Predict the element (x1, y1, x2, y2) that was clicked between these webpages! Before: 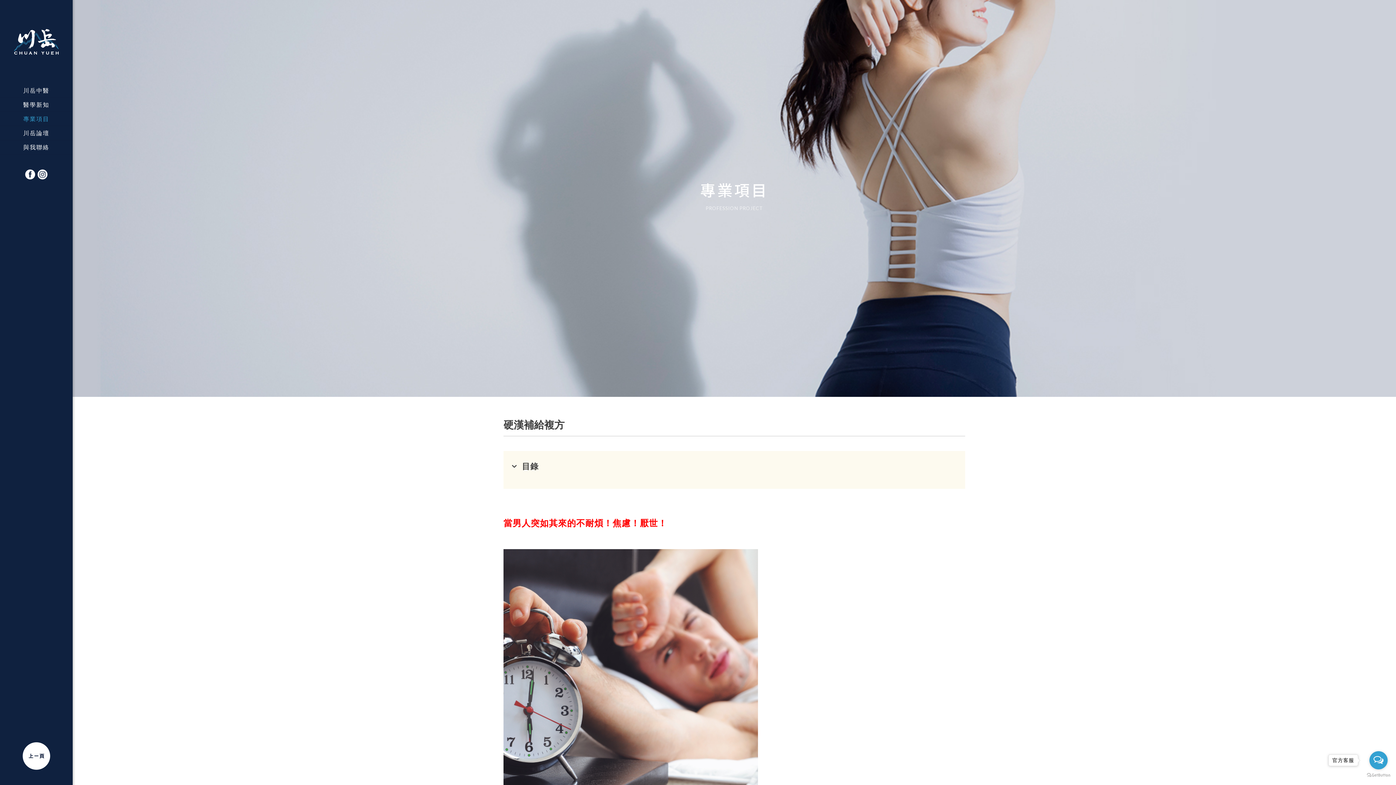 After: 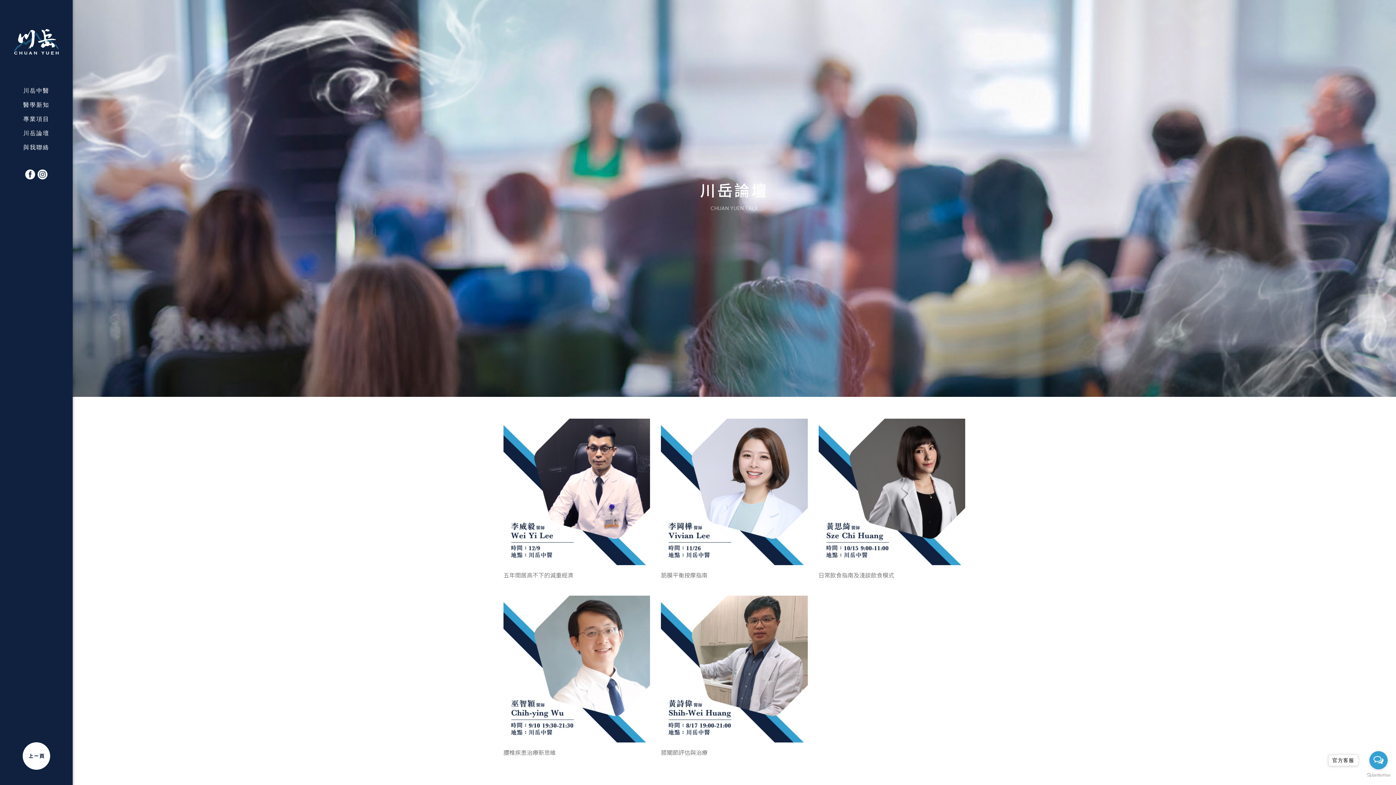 Action: label: 川岳論壇 bbox: (0, 126, 72, 140)